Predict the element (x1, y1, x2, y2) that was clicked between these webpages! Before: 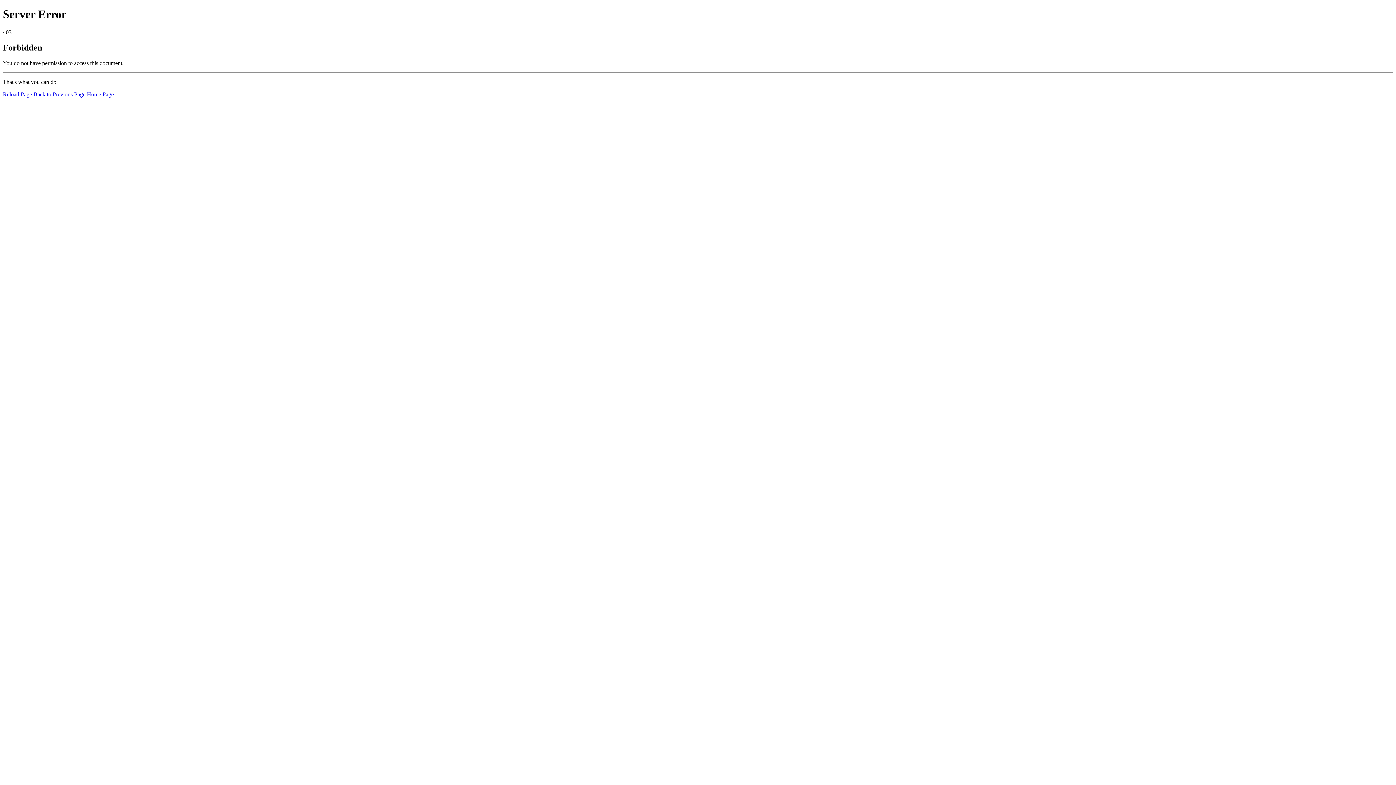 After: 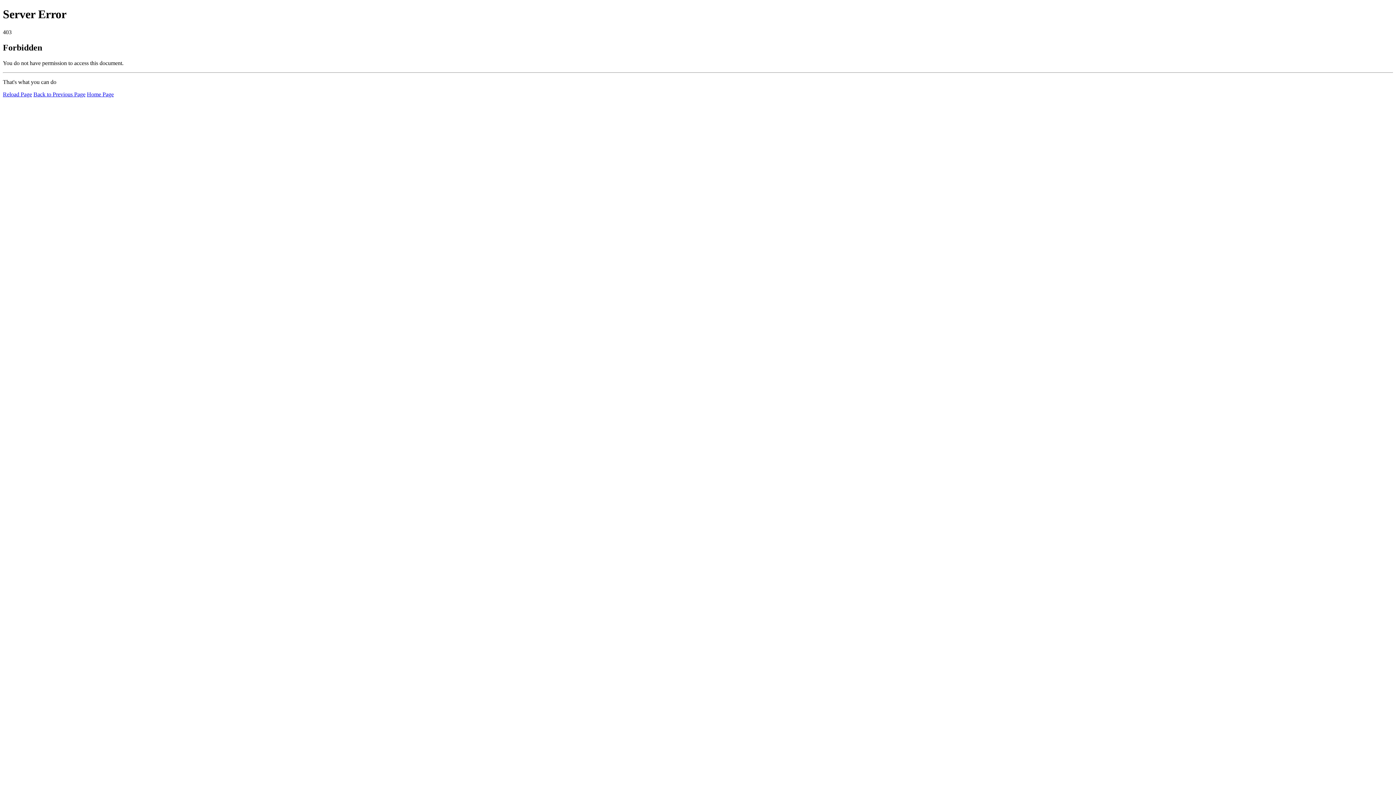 Action: label: Reload Page bbox: (2, 91, 32, 97)